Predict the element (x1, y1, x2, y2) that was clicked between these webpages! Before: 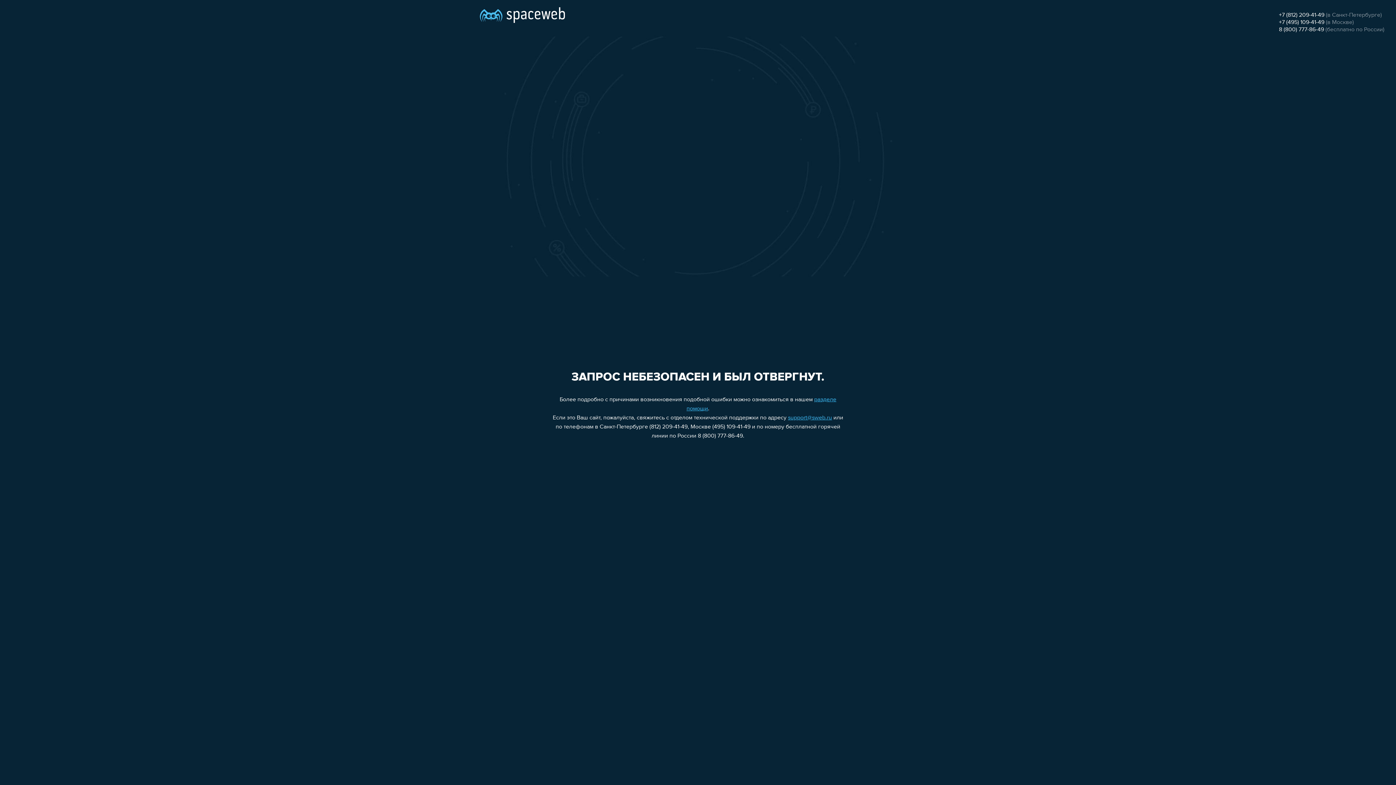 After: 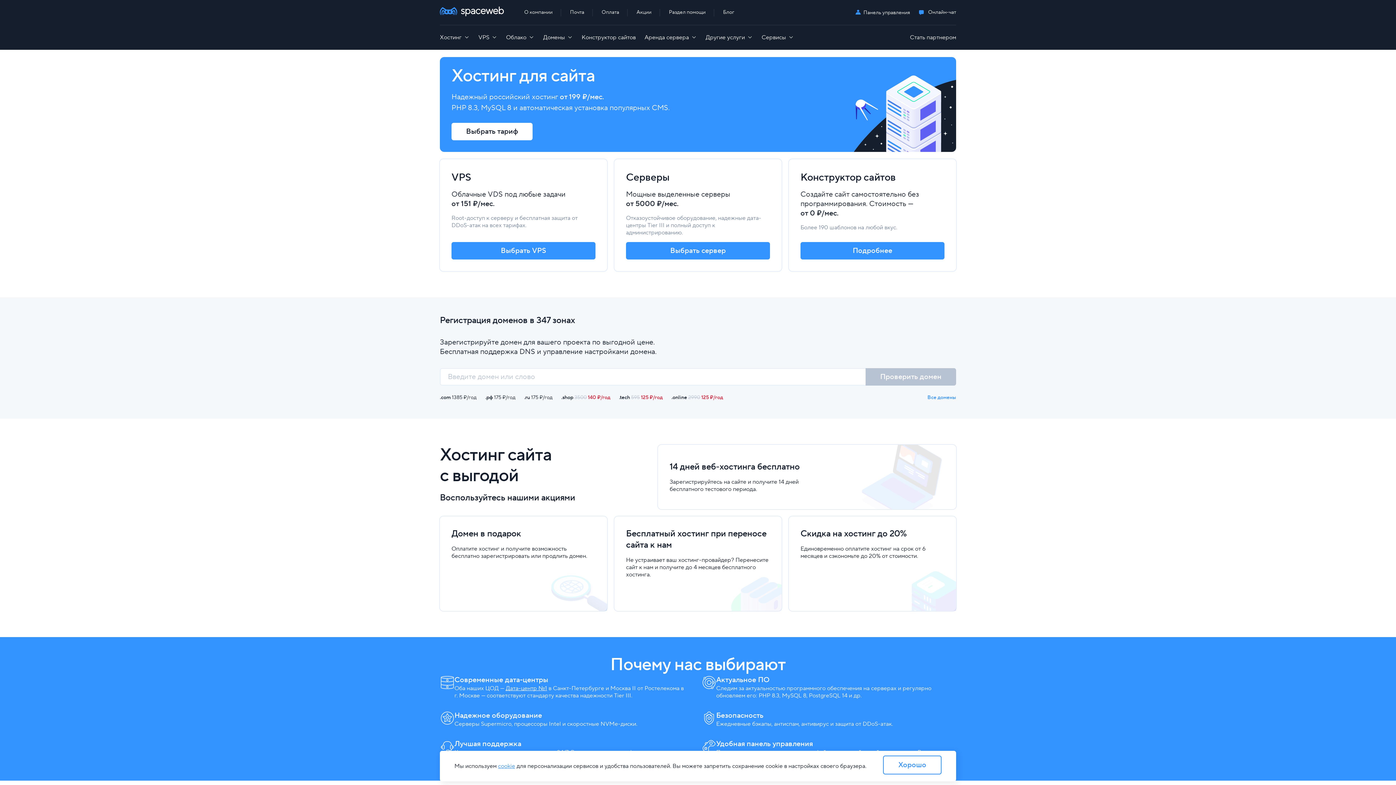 Action: bbox: (480, 0, 565, 25)